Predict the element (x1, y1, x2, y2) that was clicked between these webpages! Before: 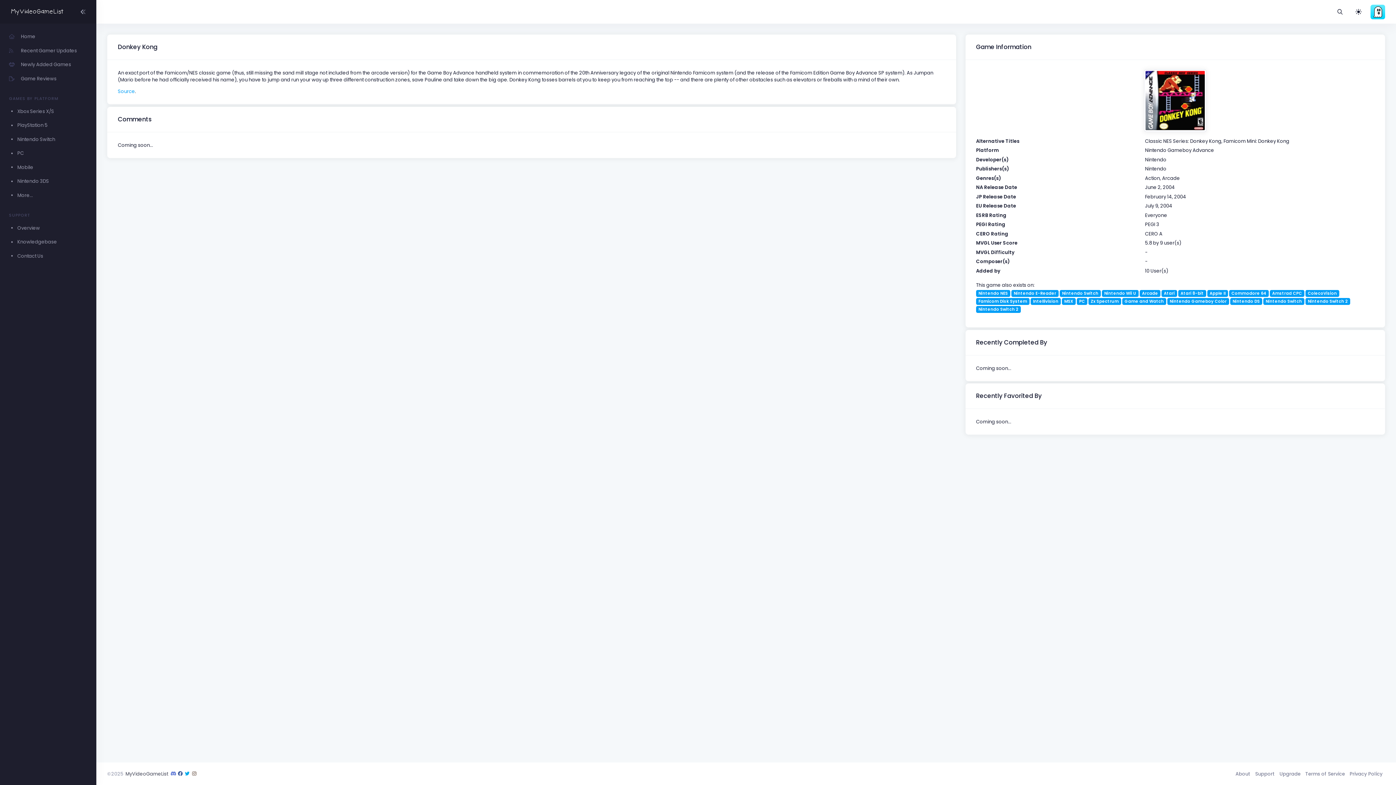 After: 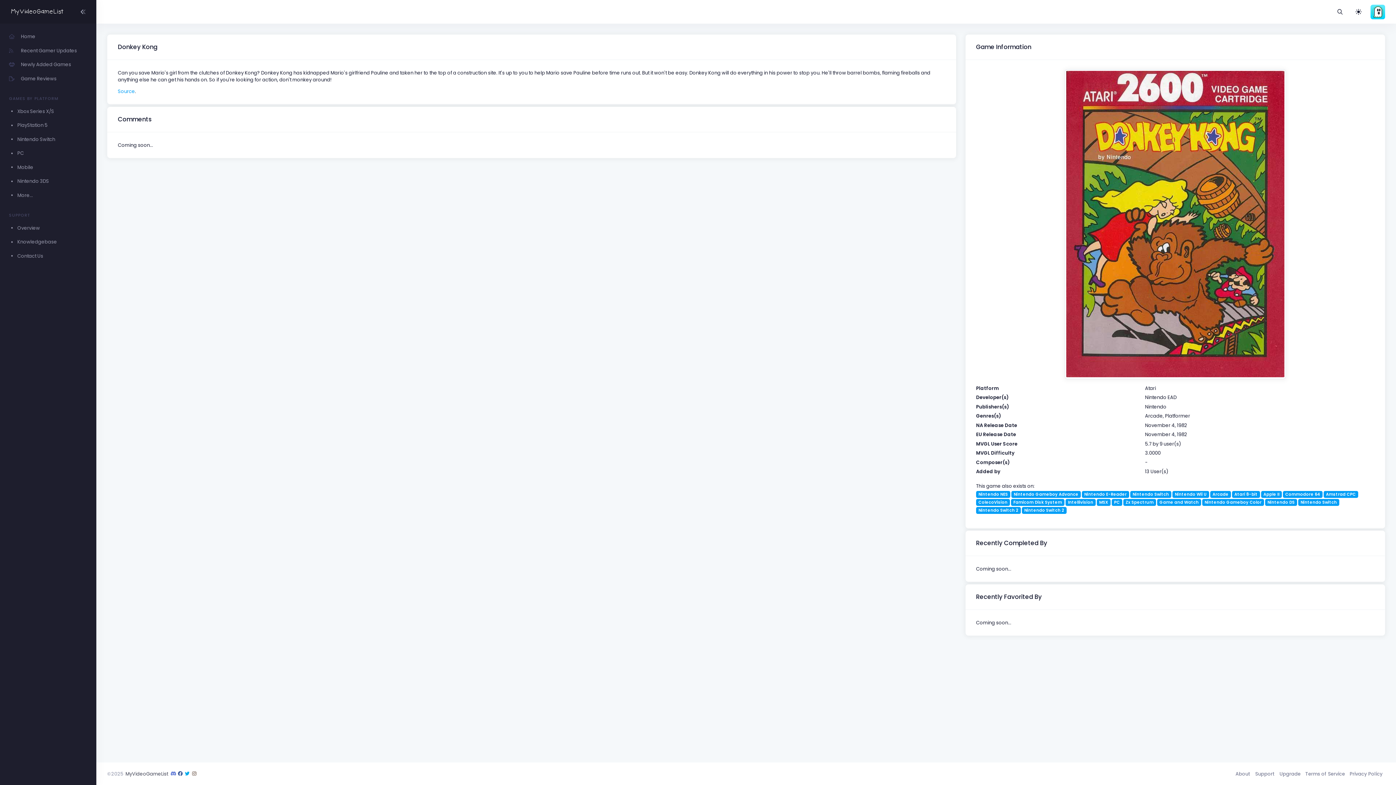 Action: bbox: (1161, 289, 1177, 296) label: Atari